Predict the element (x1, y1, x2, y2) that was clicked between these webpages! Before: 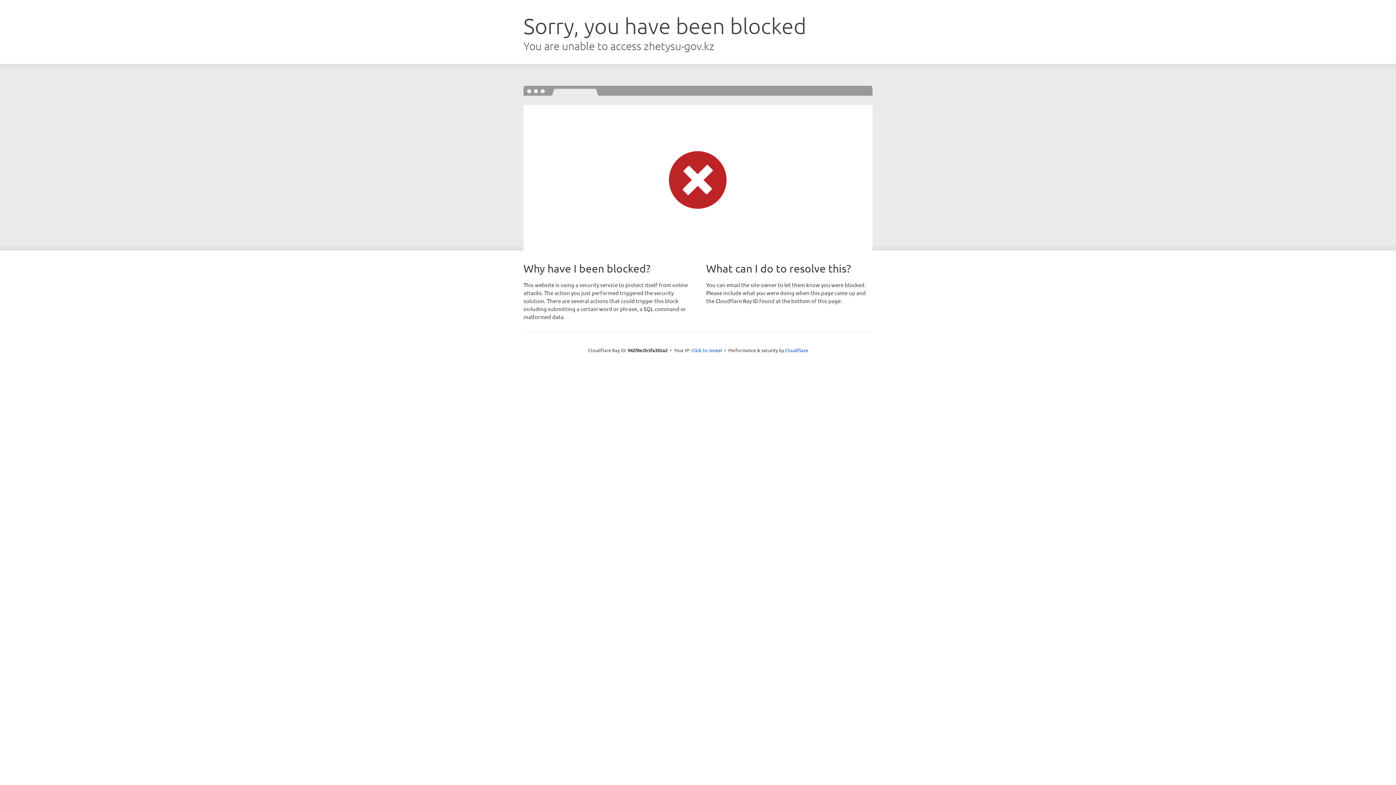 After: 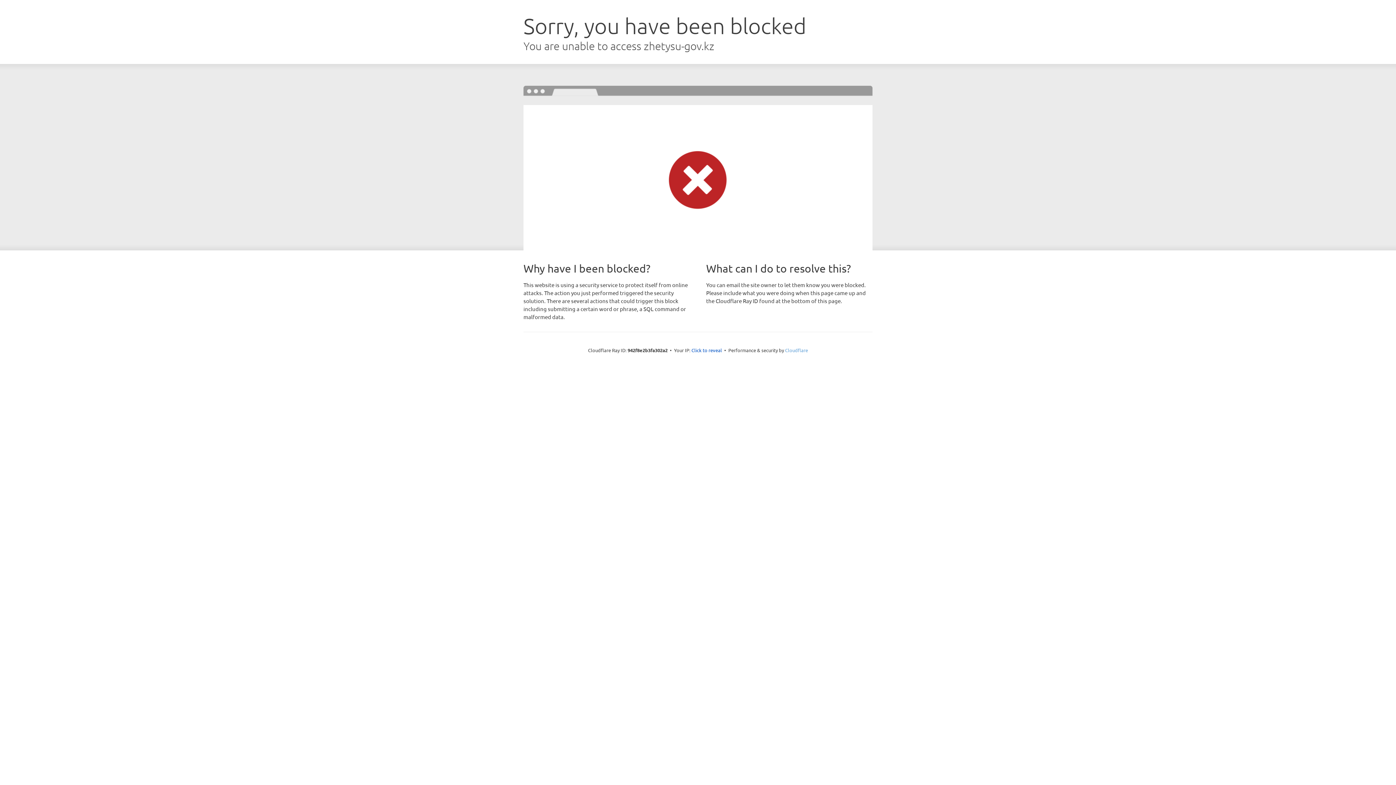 Action: label: Cloudflare bbox: (785, 347, 808, 353)